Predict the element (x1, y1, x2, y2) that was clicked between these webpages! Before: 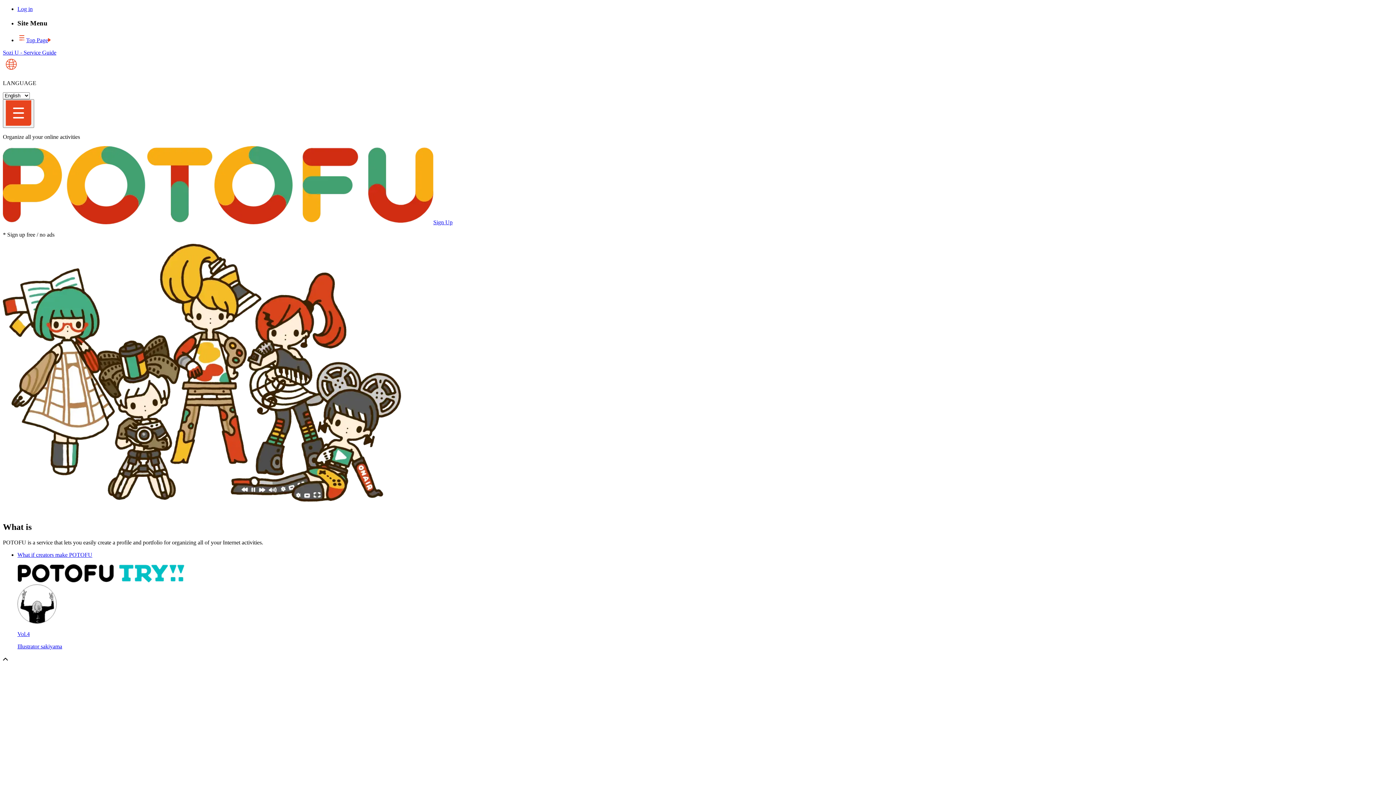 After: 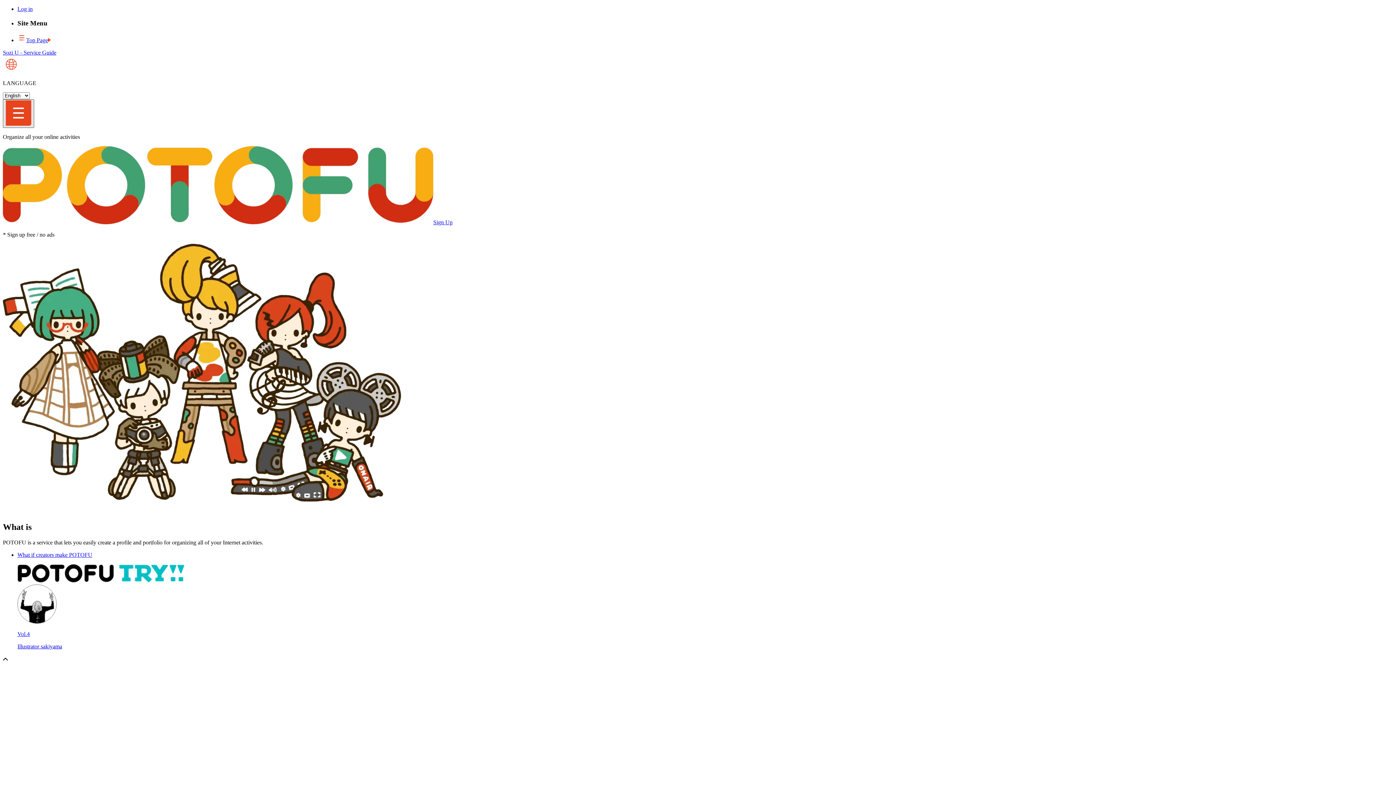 Action: bbox: (2, 99, 34, 128) label: Show Drawer Menu